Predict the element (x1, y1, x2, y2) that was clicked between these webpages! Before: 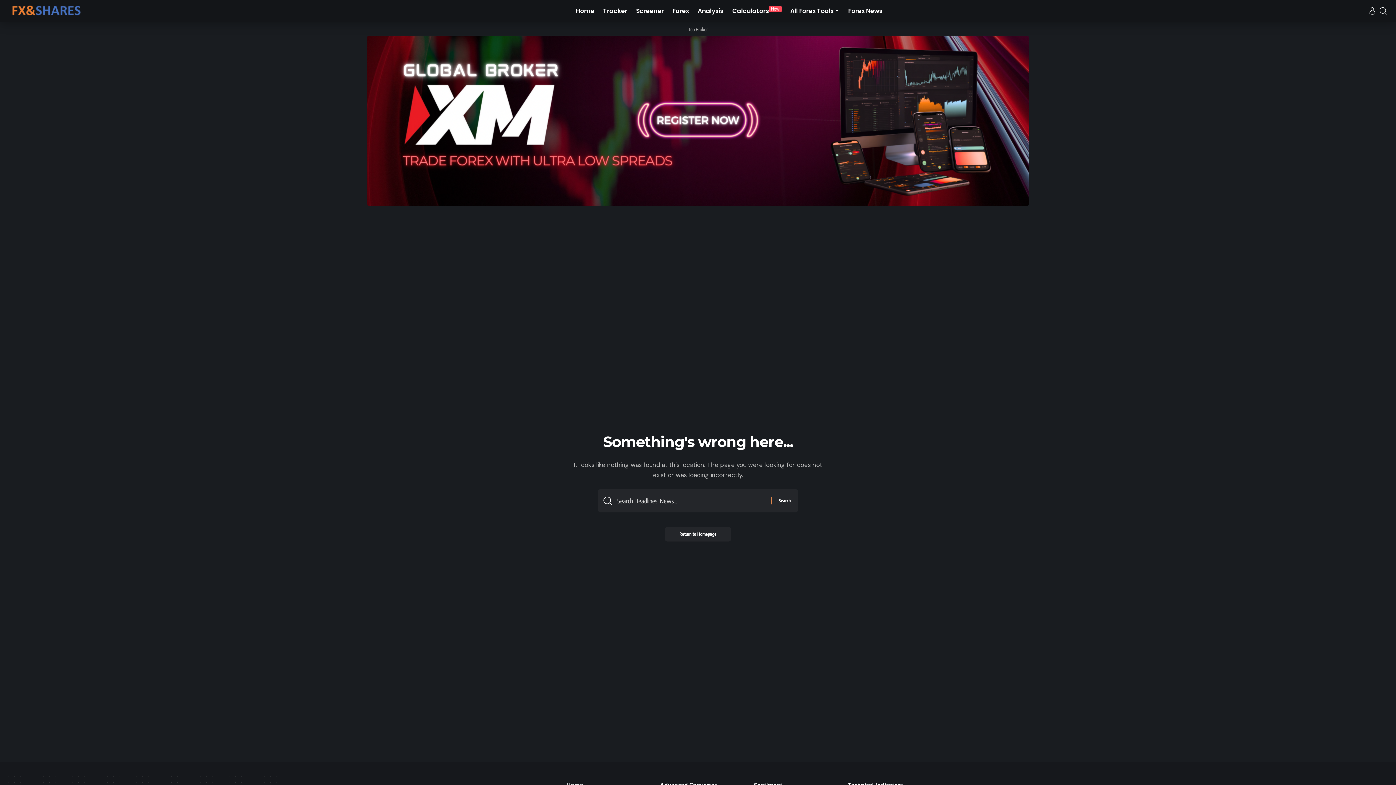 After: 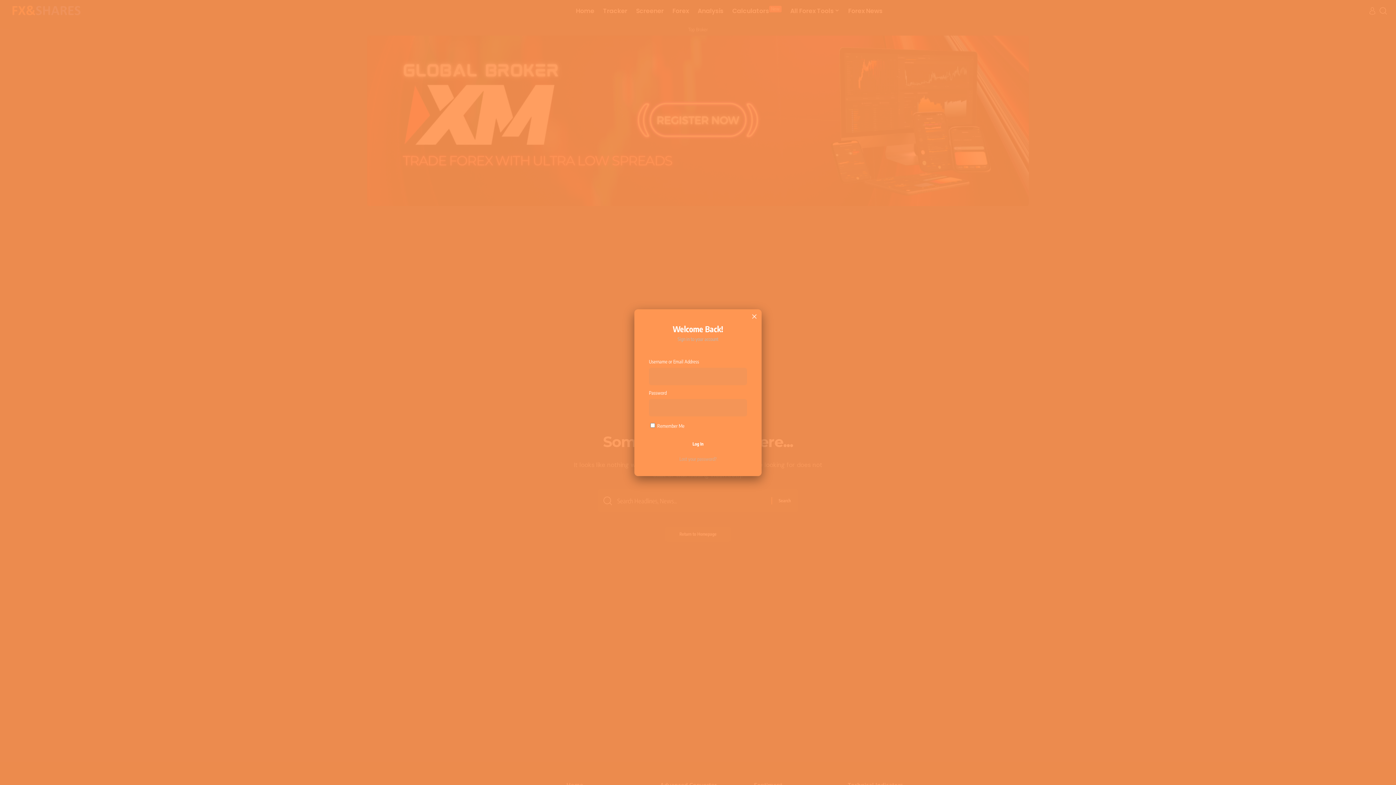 Action: label: sign in bbox: (1369, 7, 1376, 14)